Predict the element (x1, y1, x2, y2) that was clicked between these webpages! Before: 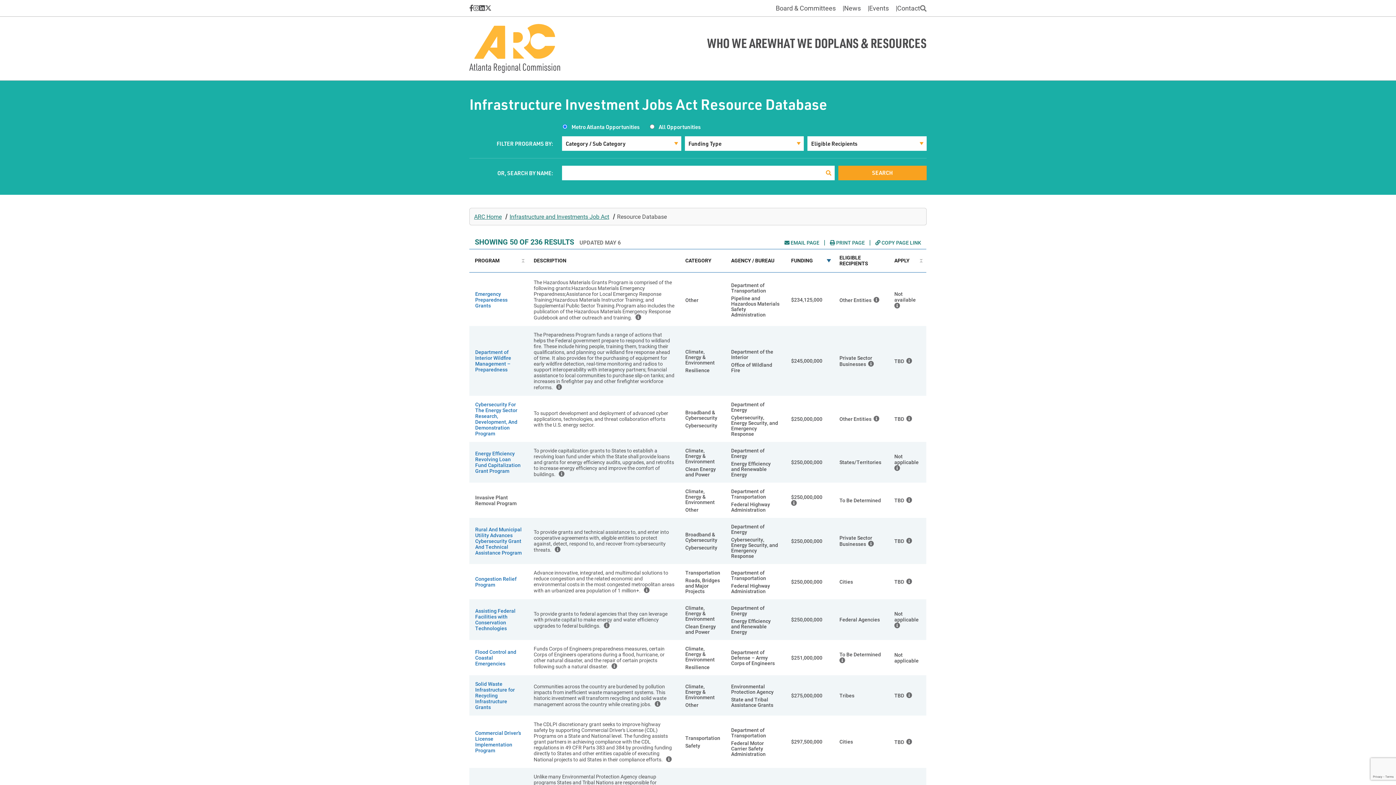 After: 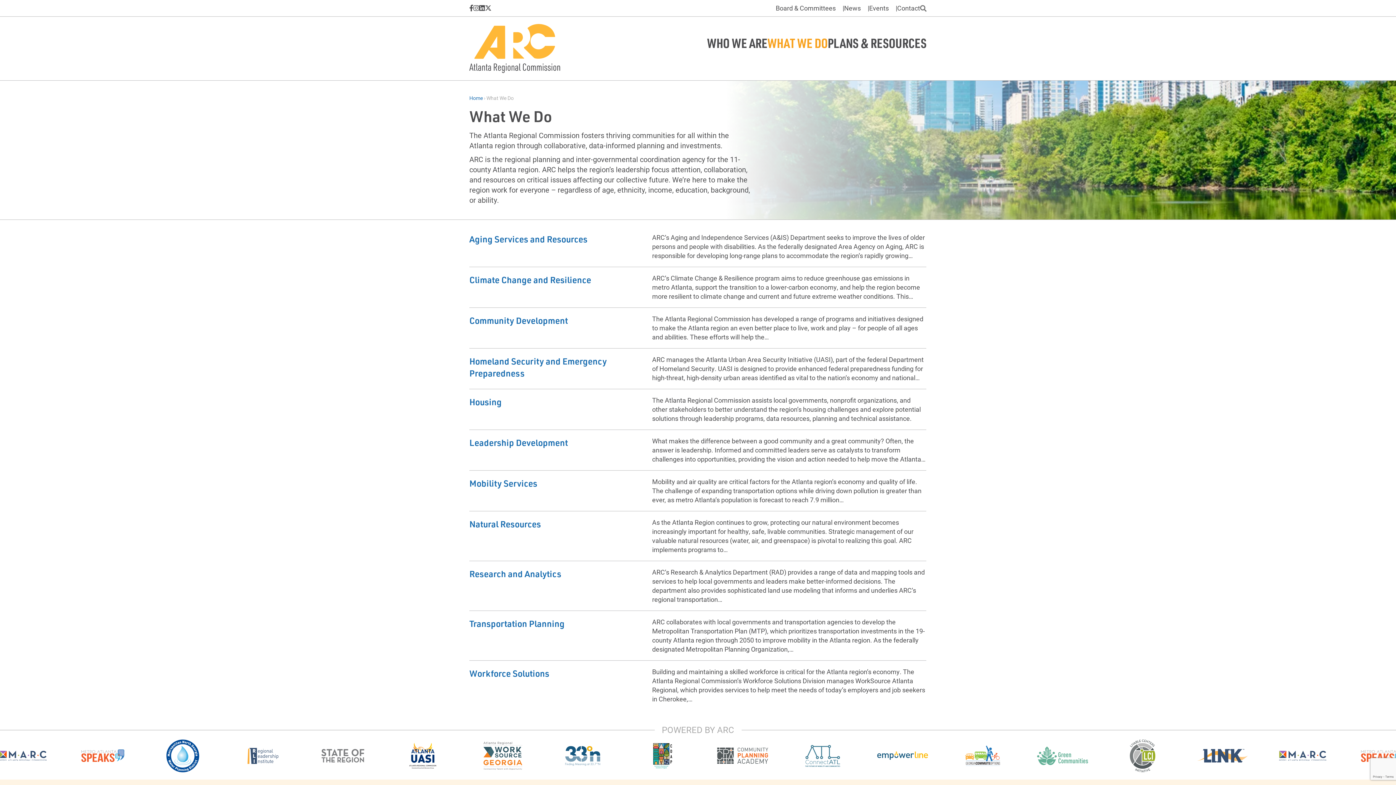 Action: label: WHAT WE DO bbox: (767, 34, 827, 51)